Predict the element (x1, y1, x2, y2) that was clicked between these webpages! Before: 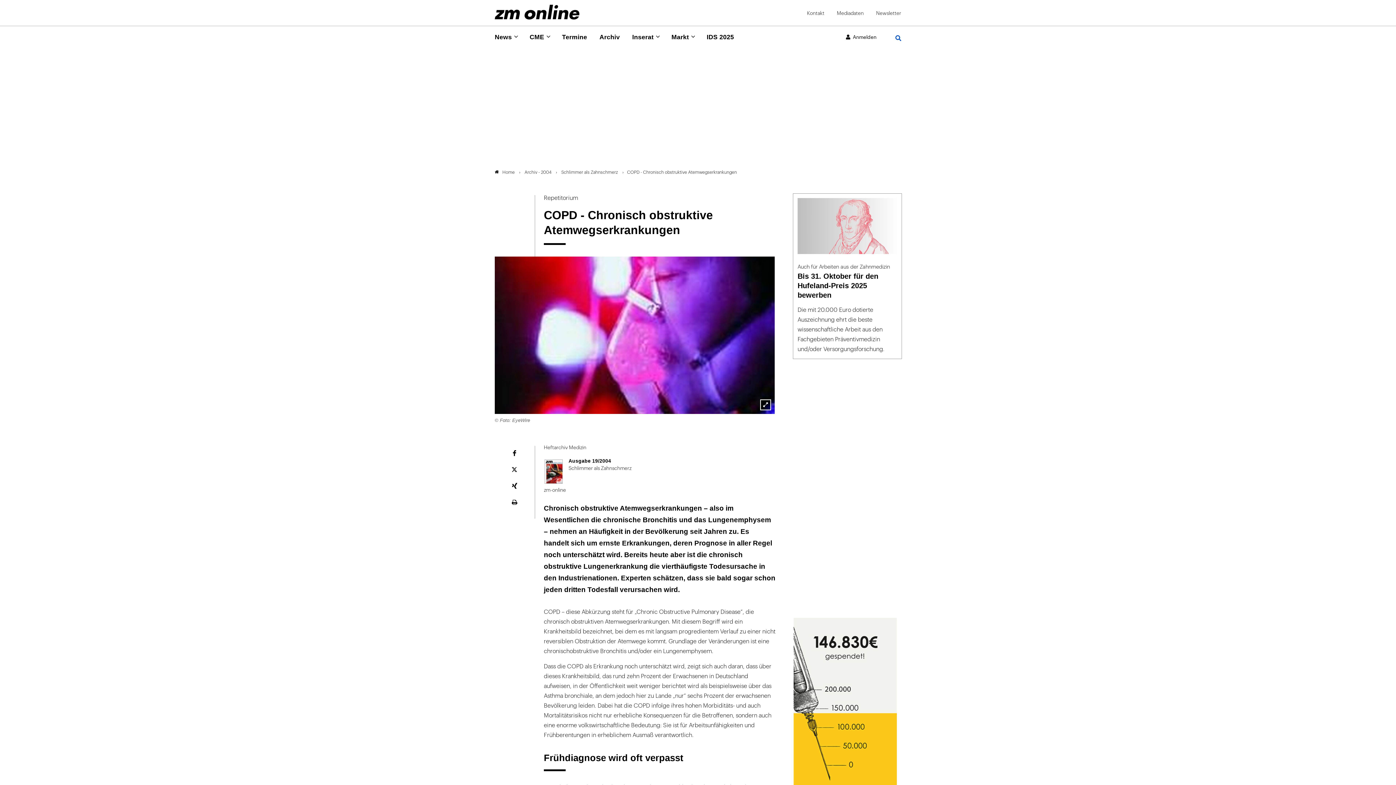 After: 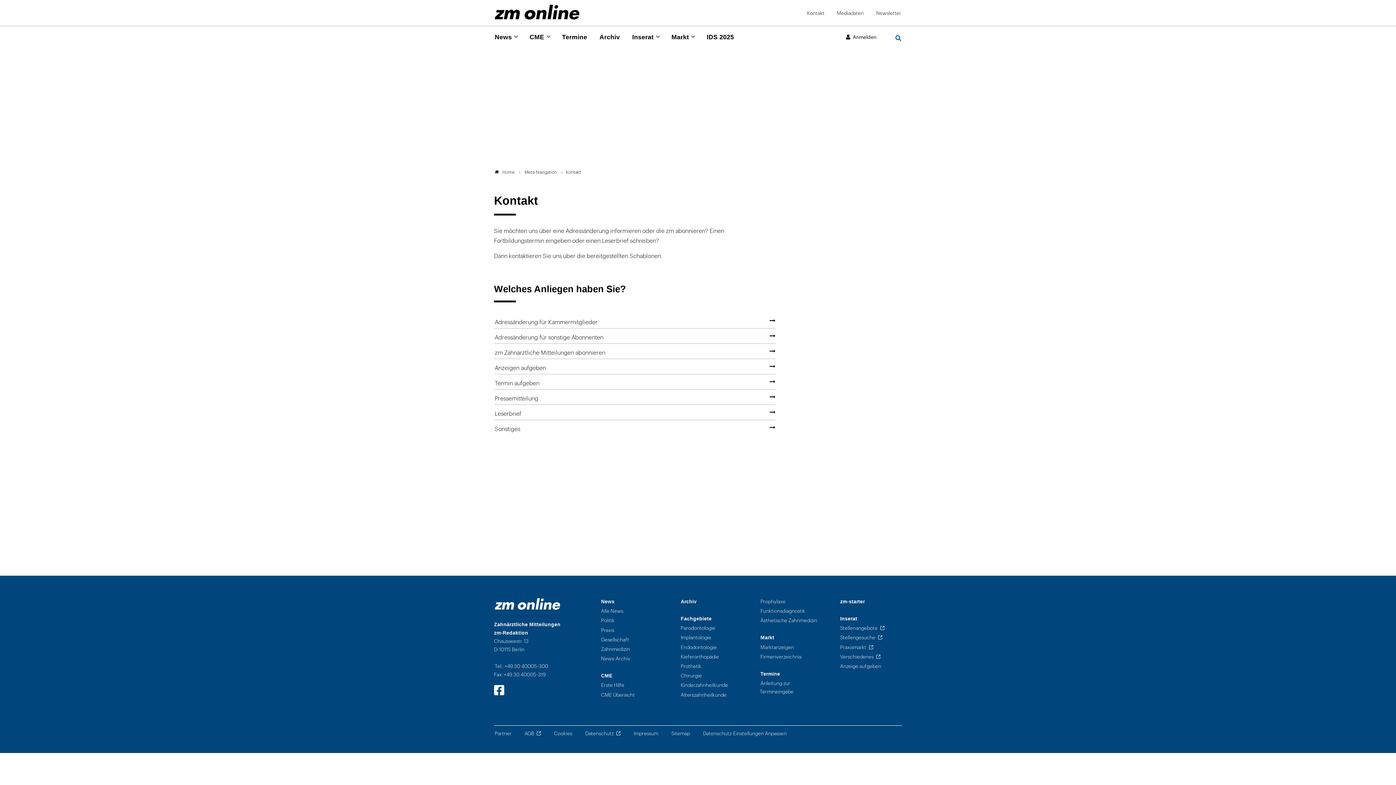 Action: label: Kontakt bbox: (806, 10, 825, 16)